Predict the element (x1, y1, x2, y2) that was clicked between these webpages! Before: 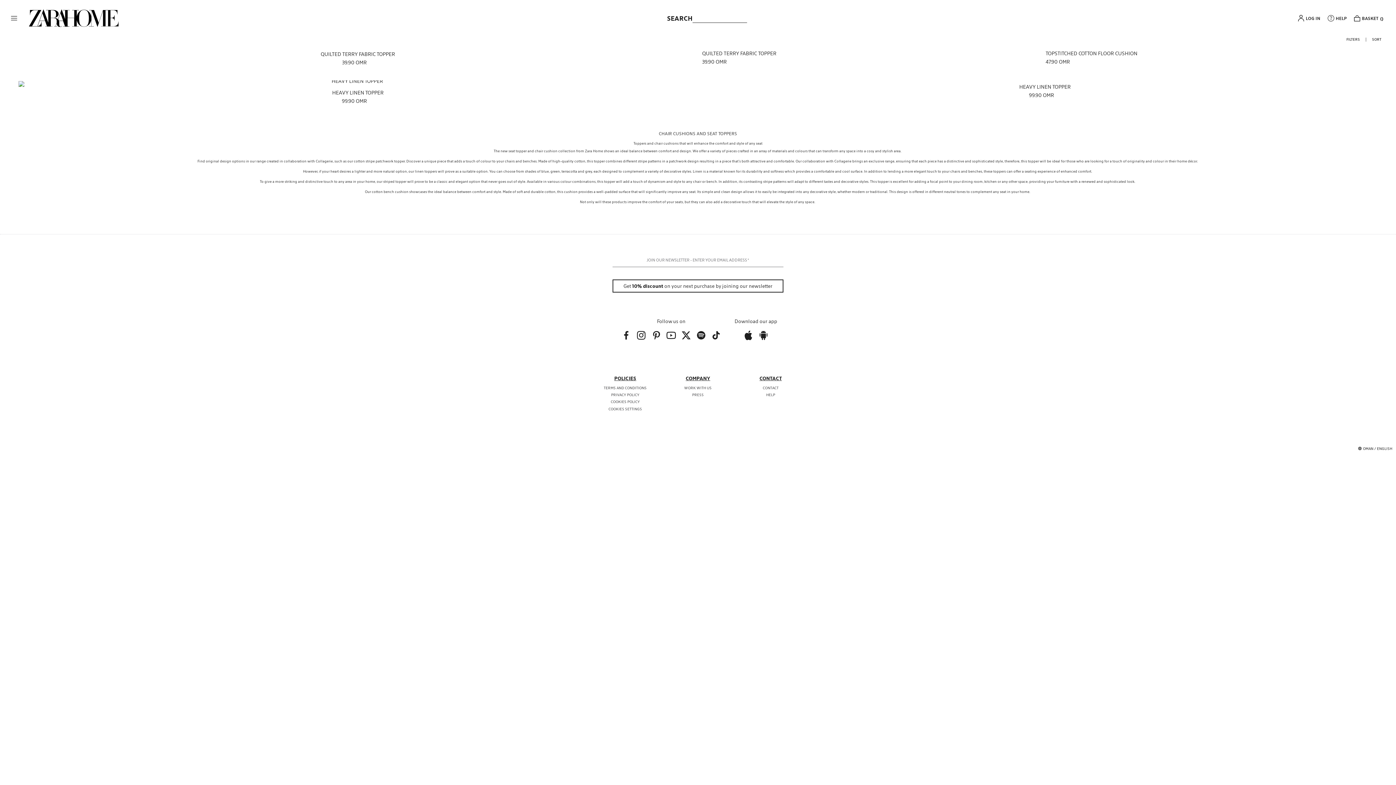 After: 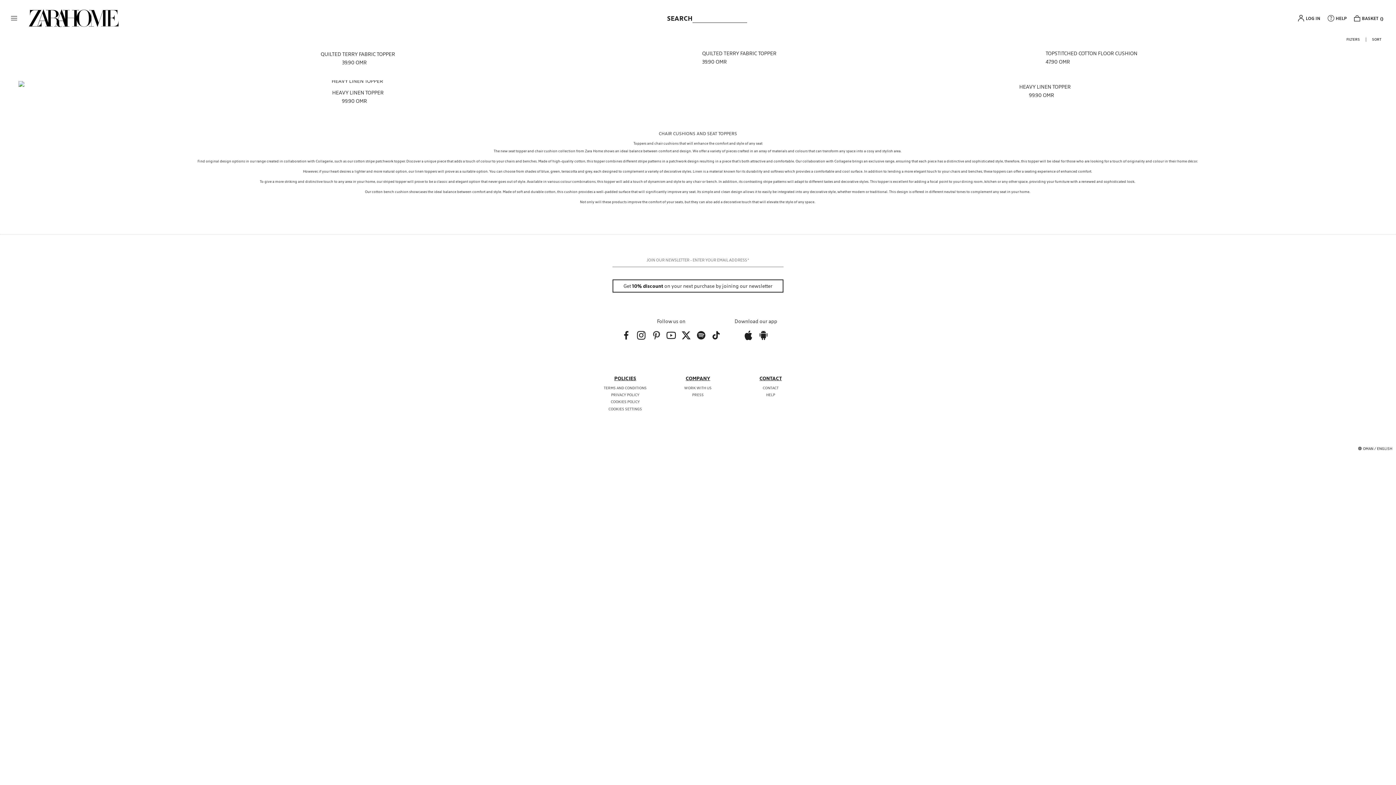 Action: bbox: (650, 329, 662, 342)